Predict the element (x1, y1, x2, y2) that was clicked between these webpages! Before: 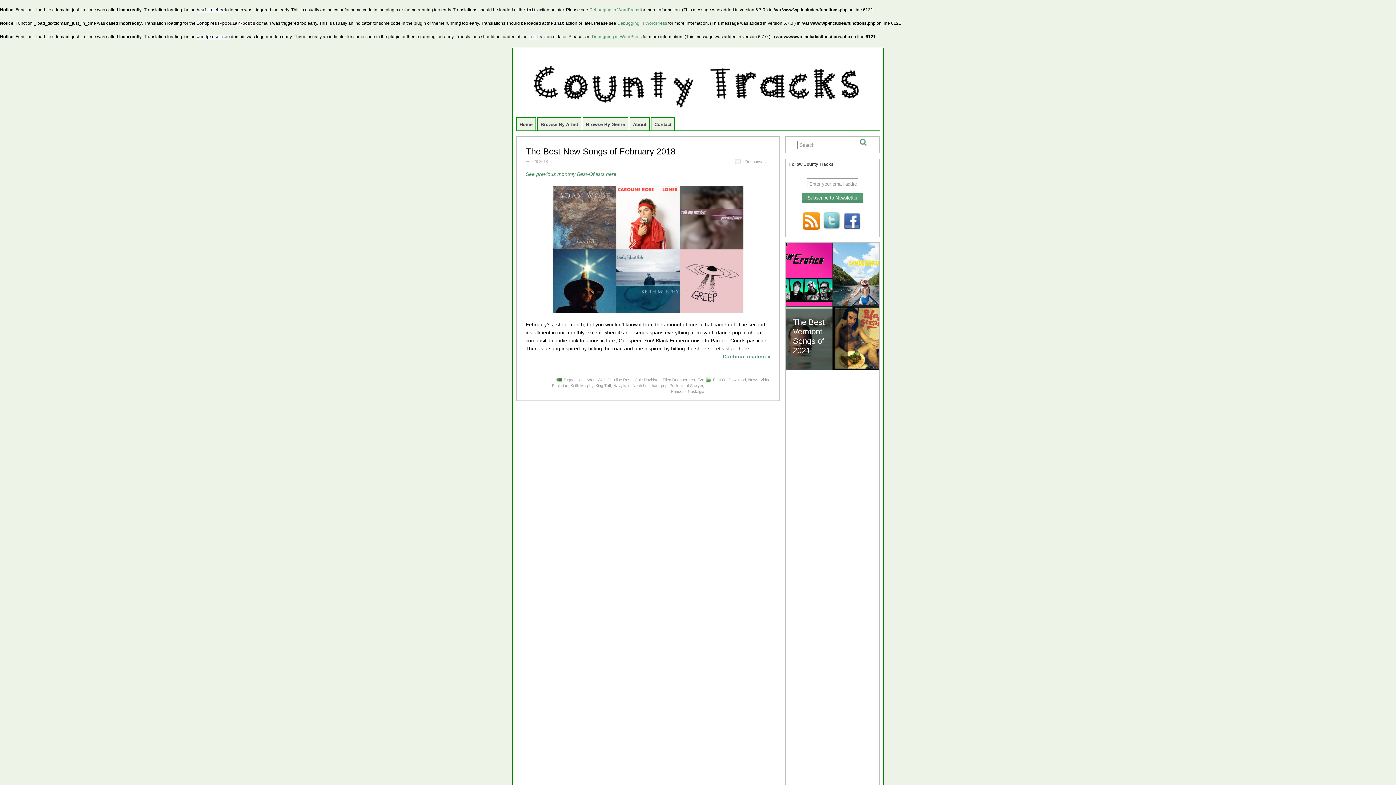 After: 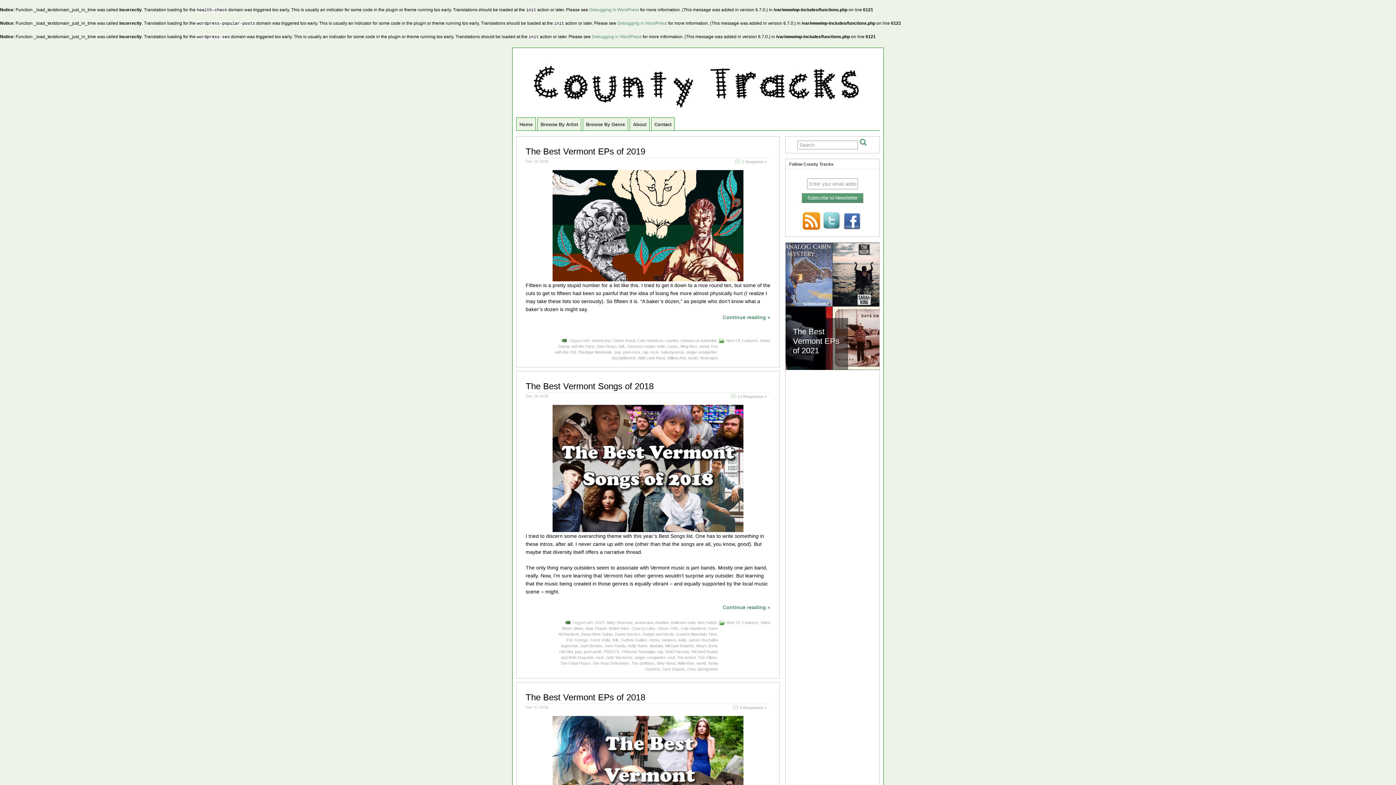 Action: bbox: (634, 377, 660, 382) label: Cole Davidson